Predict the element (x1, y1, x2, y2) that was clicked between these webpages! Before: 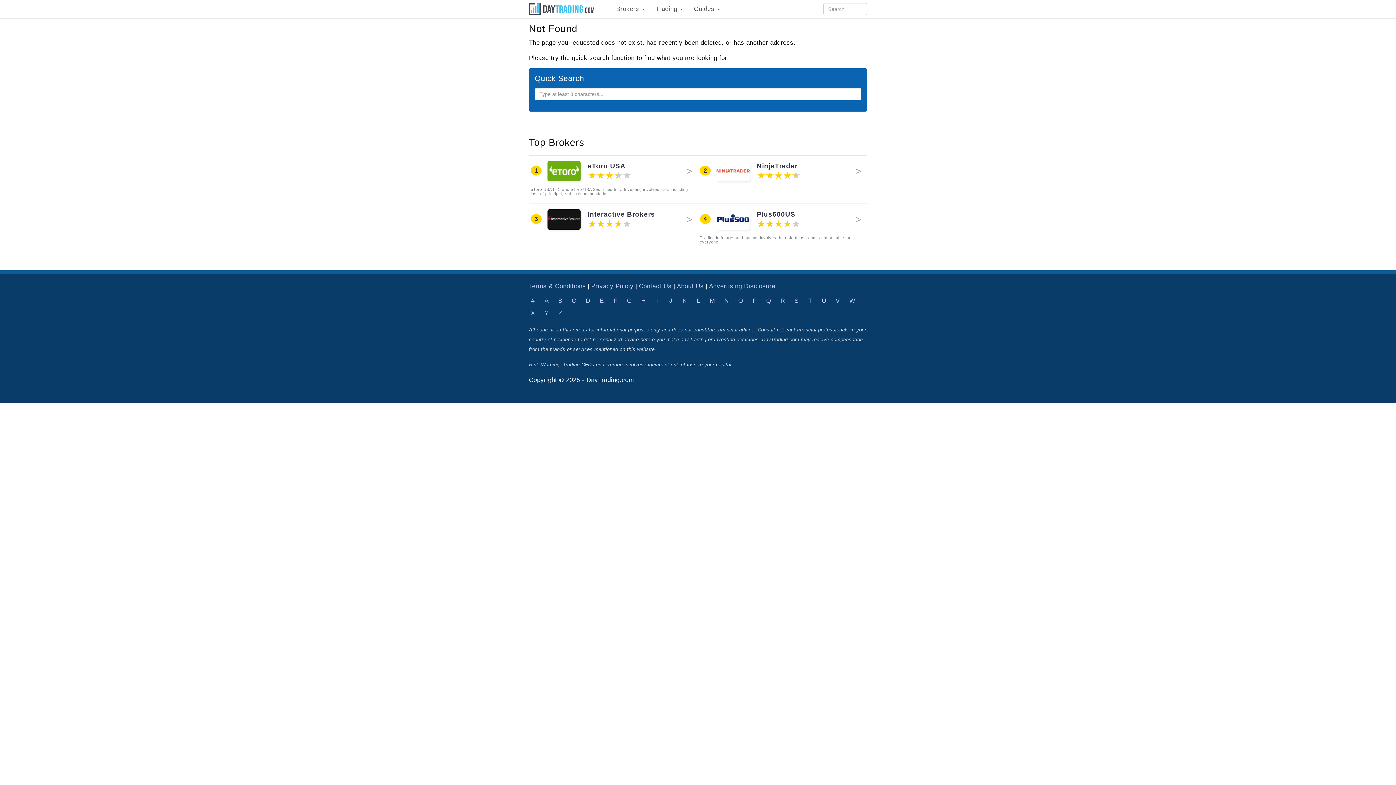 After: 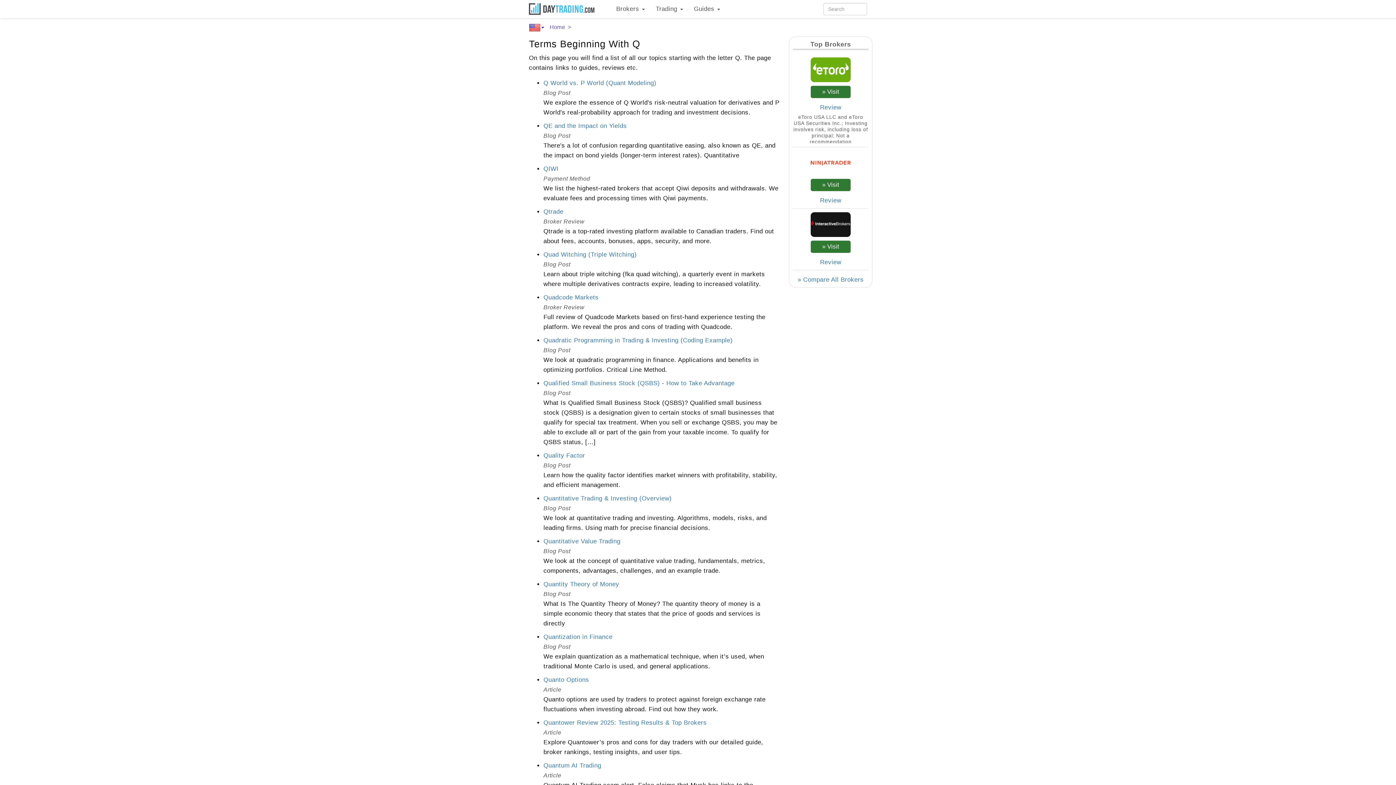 Action: label: Q bbox: (763, 294, 774, 307)